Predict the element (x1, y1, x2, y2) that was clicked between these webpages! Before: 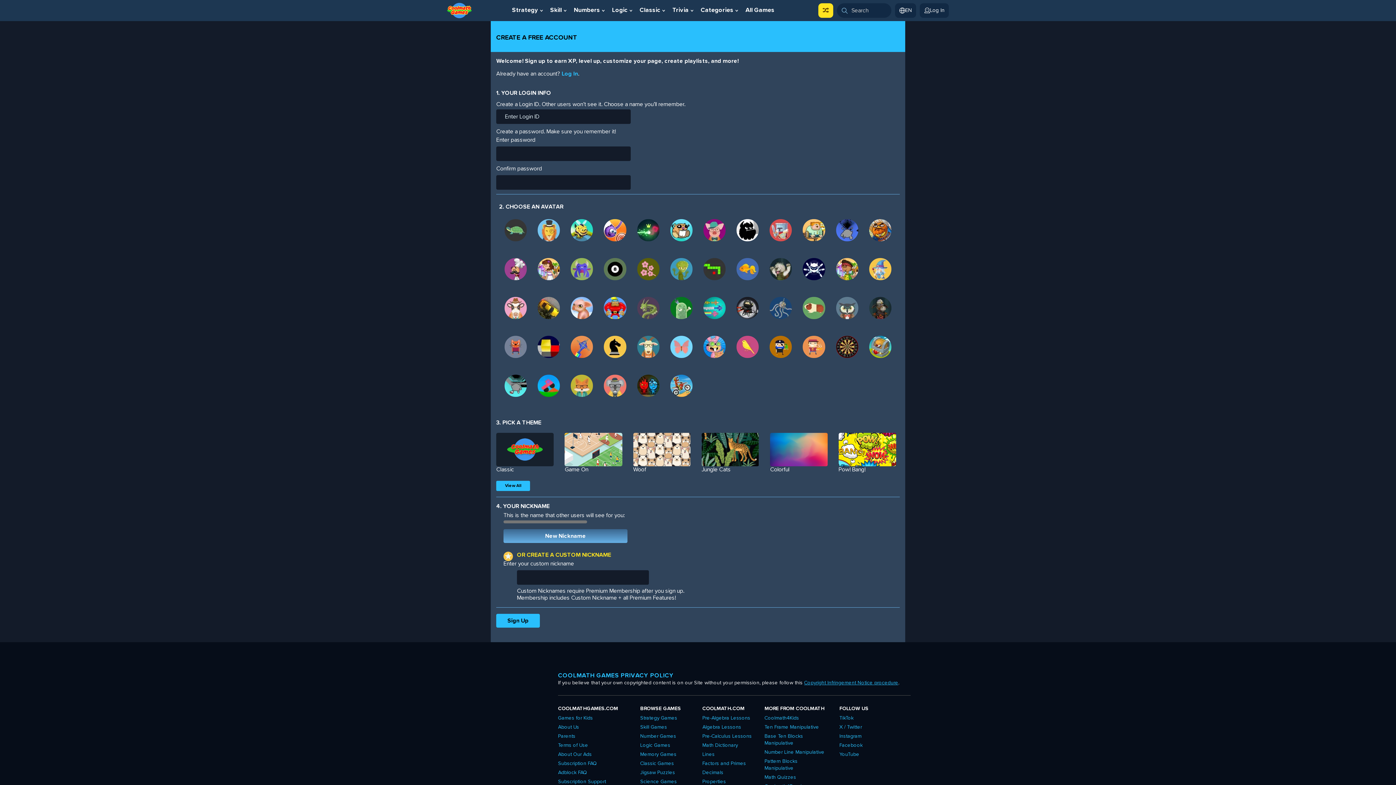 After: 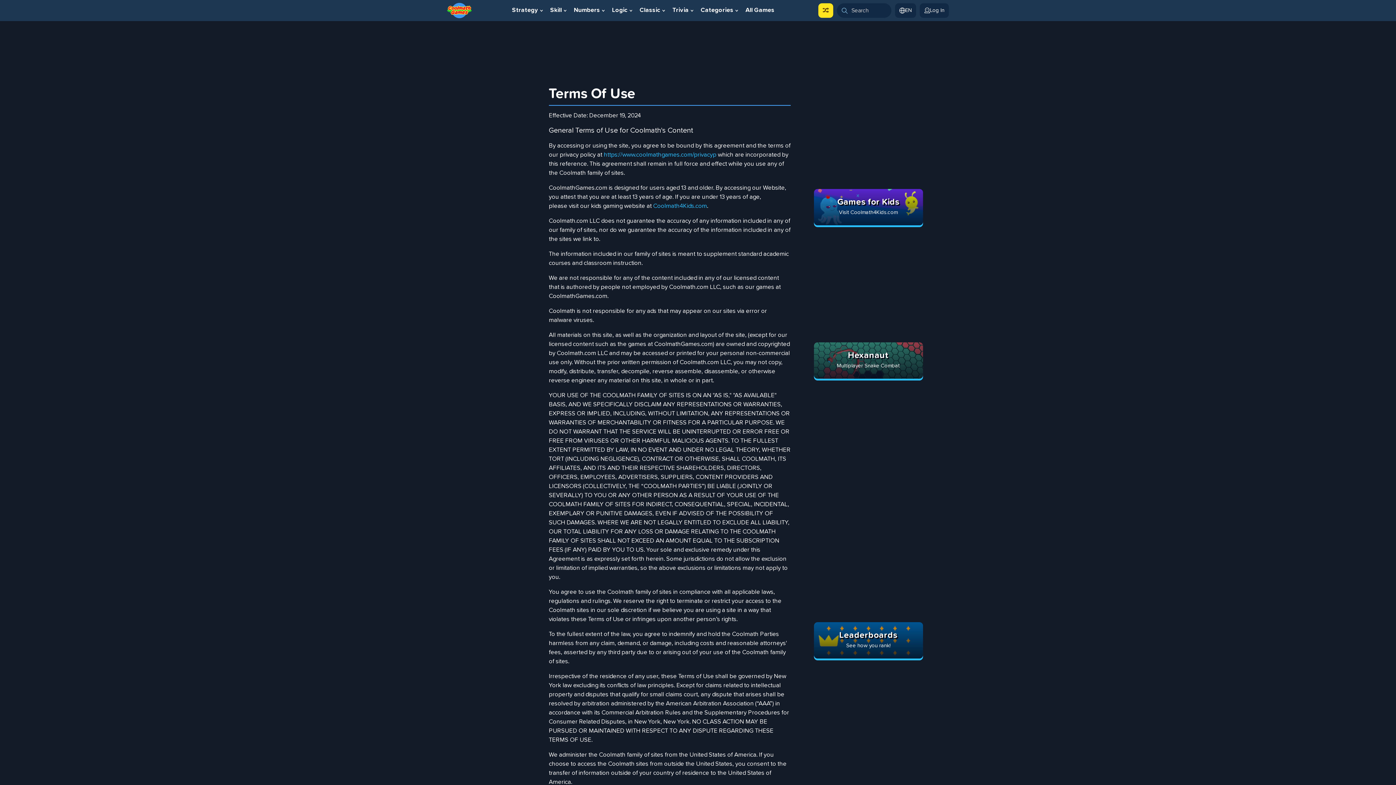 Action: label: Terms of Use bbox: (558, 741, 588, 750)